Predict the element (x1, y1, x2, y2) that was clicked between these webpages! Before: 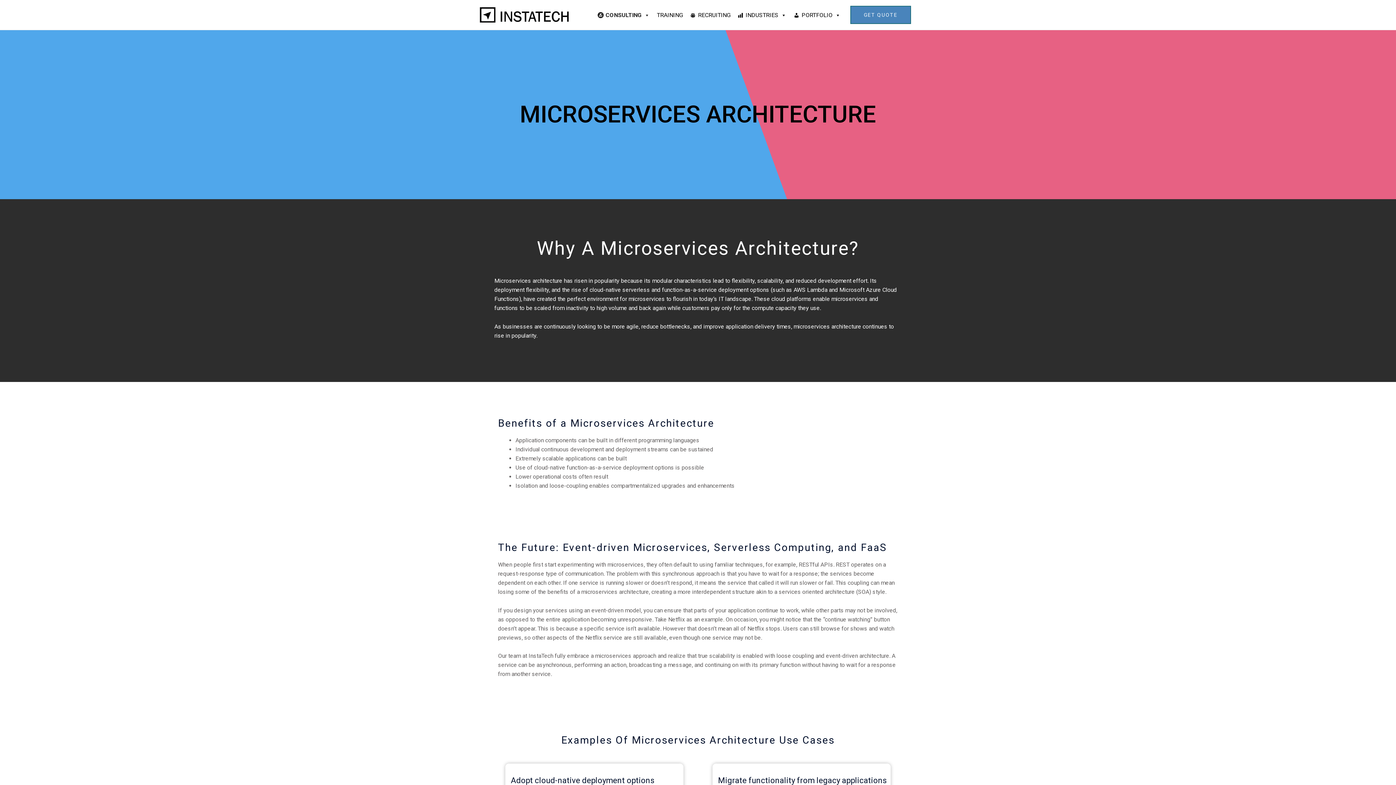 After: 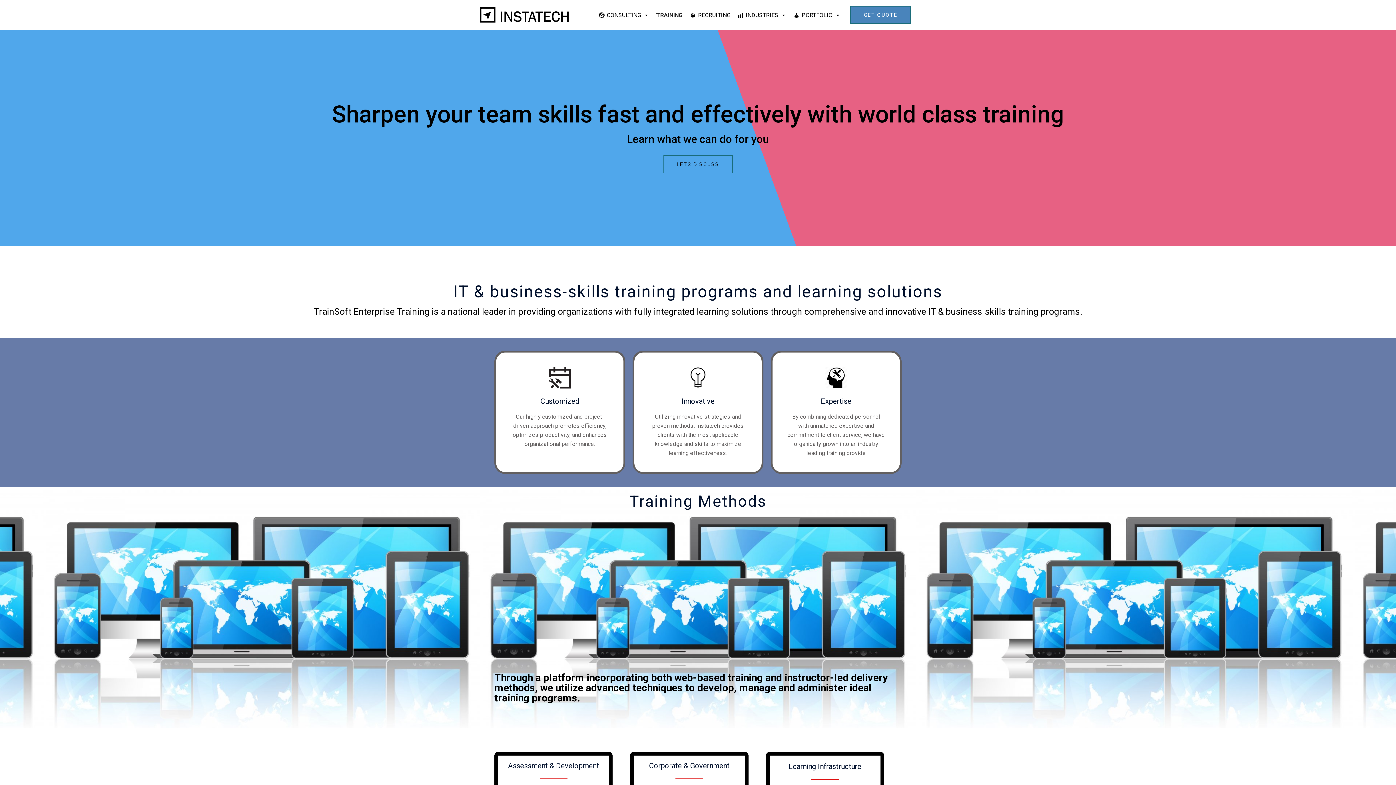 Action: bbox: (653, 8, 686, 22) label: TRAINING